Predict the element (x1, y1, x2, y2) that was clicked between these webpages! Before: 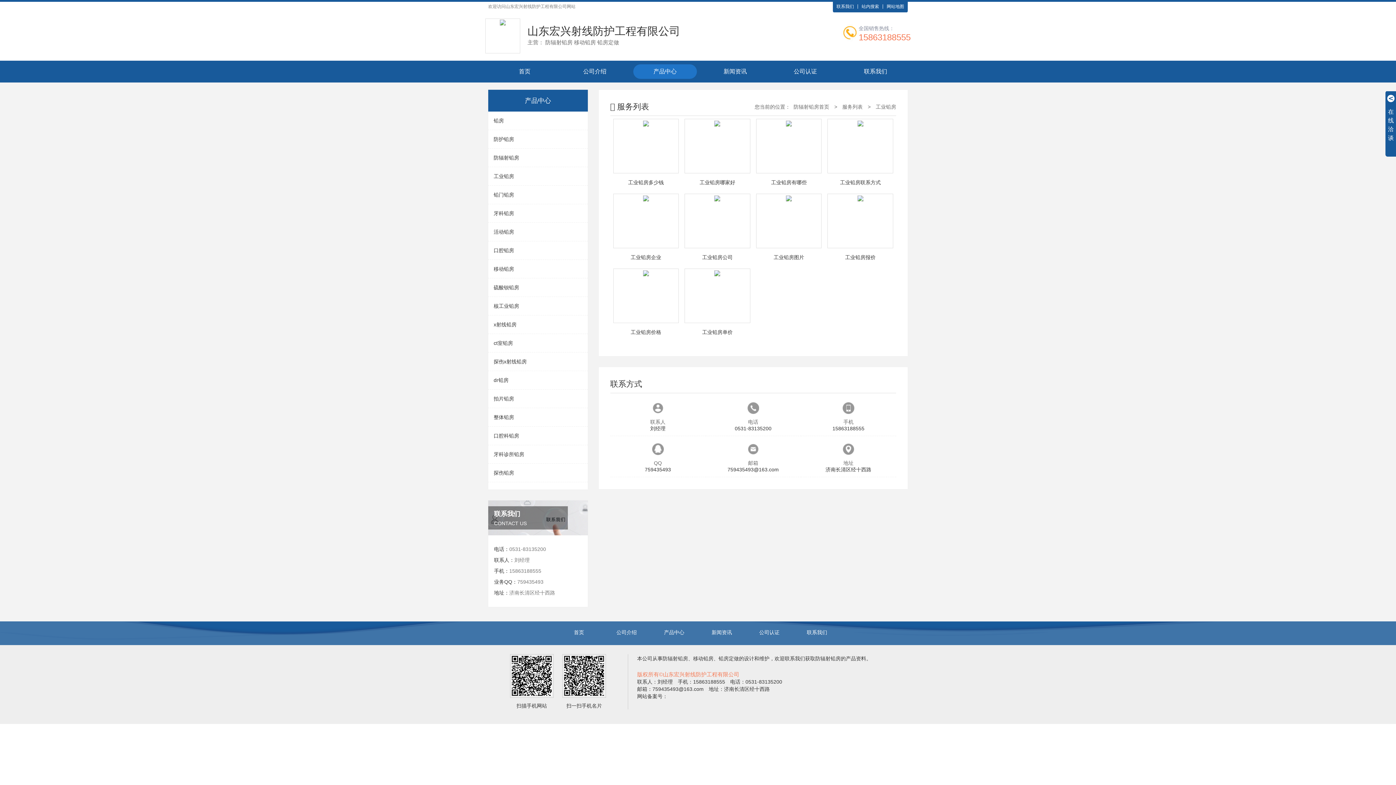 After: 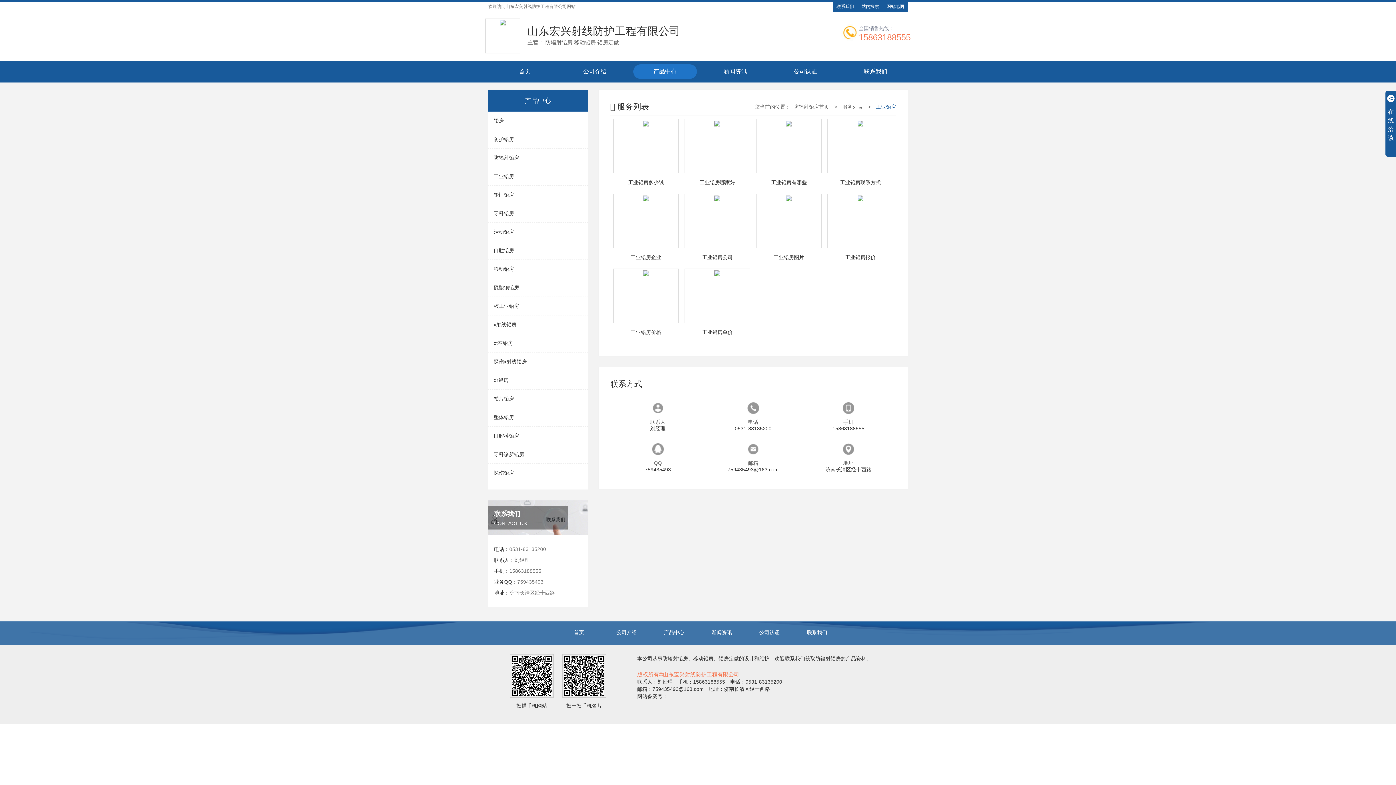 Action: bbox: (876, 104, 896, 109) label: 工业铅房